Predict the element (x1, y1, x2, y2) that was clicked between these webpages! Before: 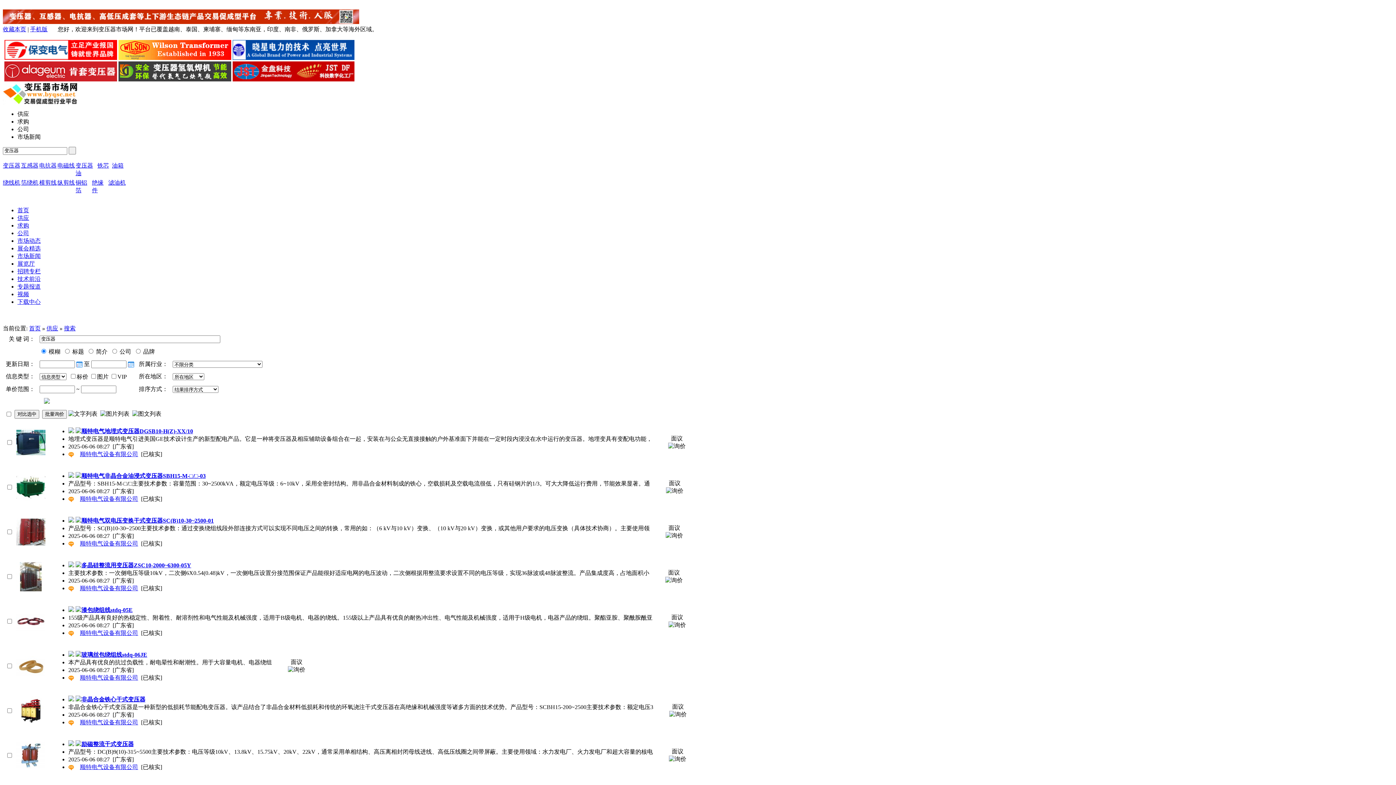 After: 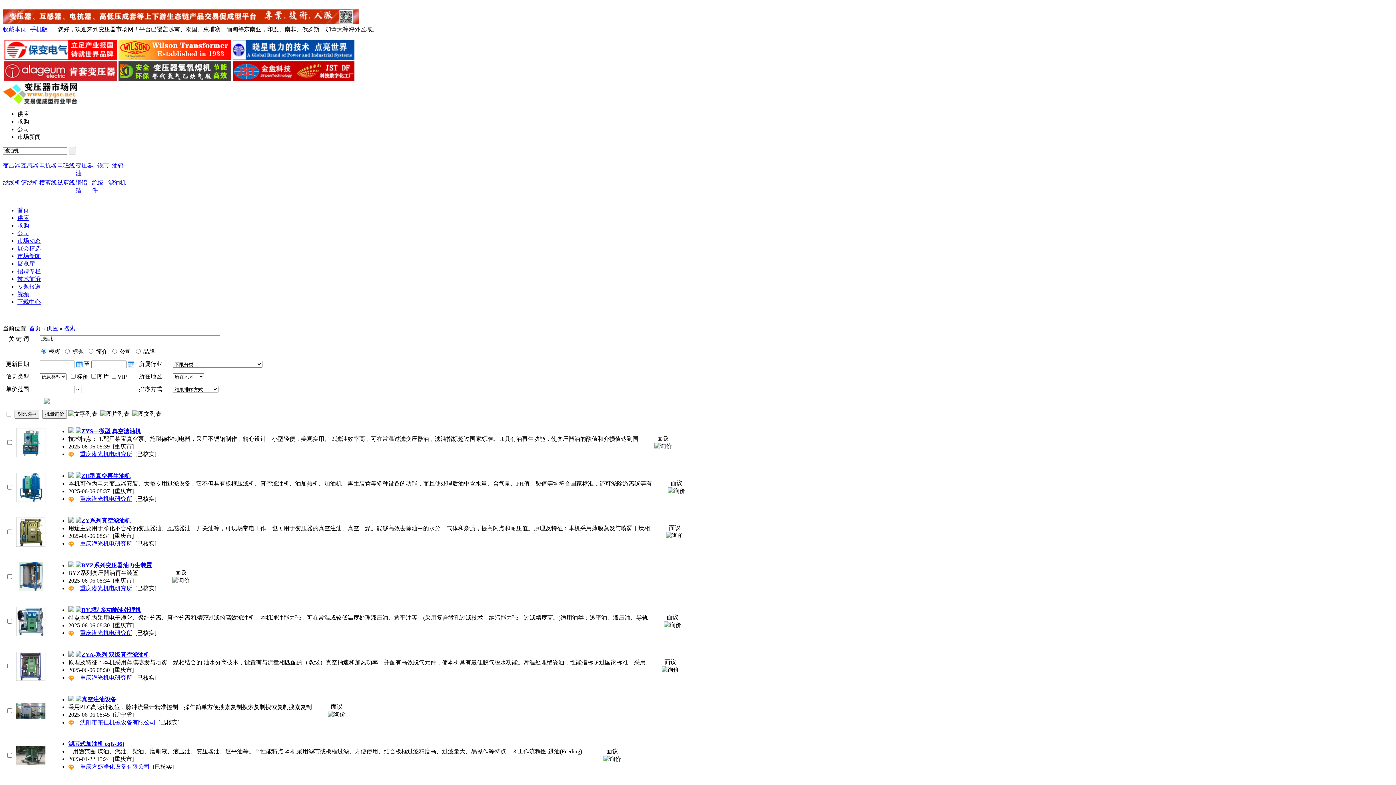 Action: bbox: (108, 179, 126, 186) label: 滤油机